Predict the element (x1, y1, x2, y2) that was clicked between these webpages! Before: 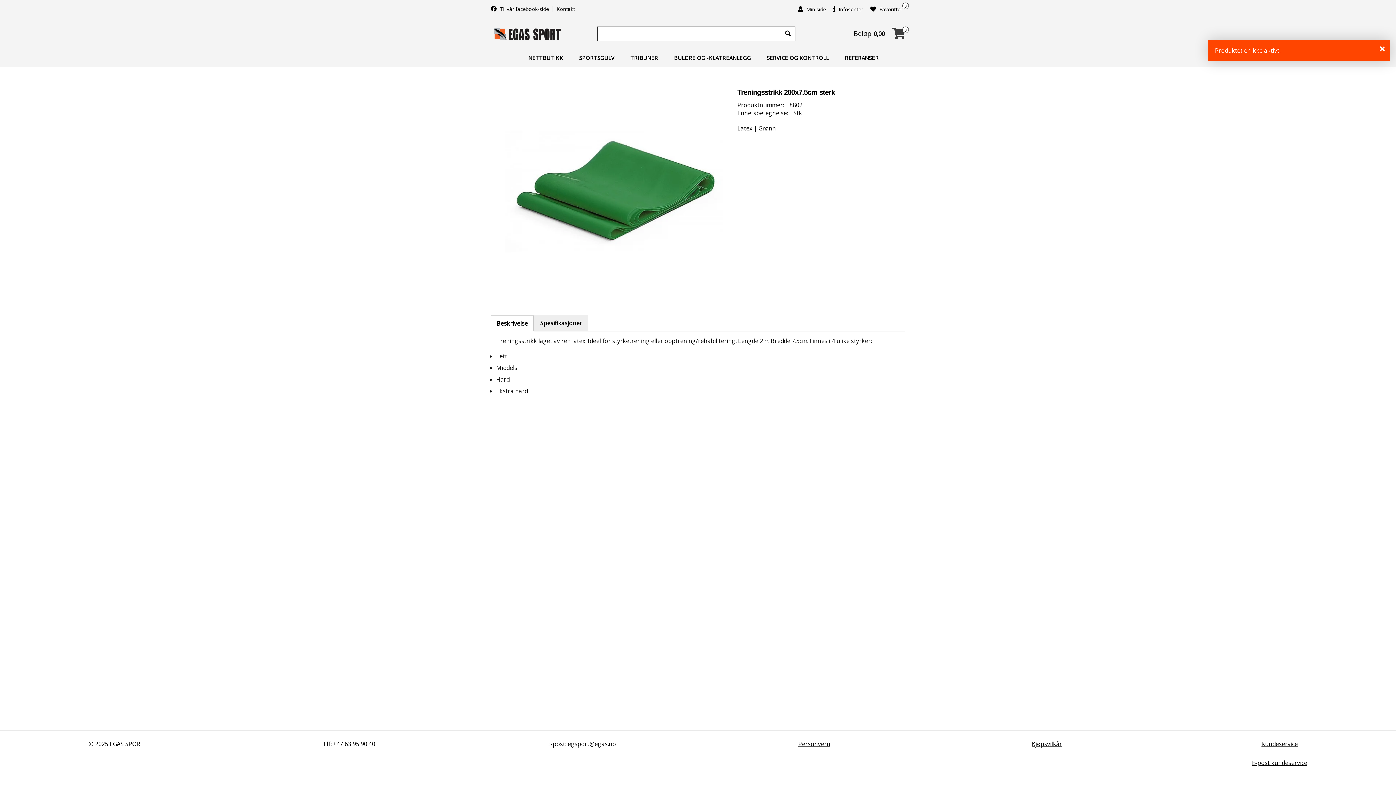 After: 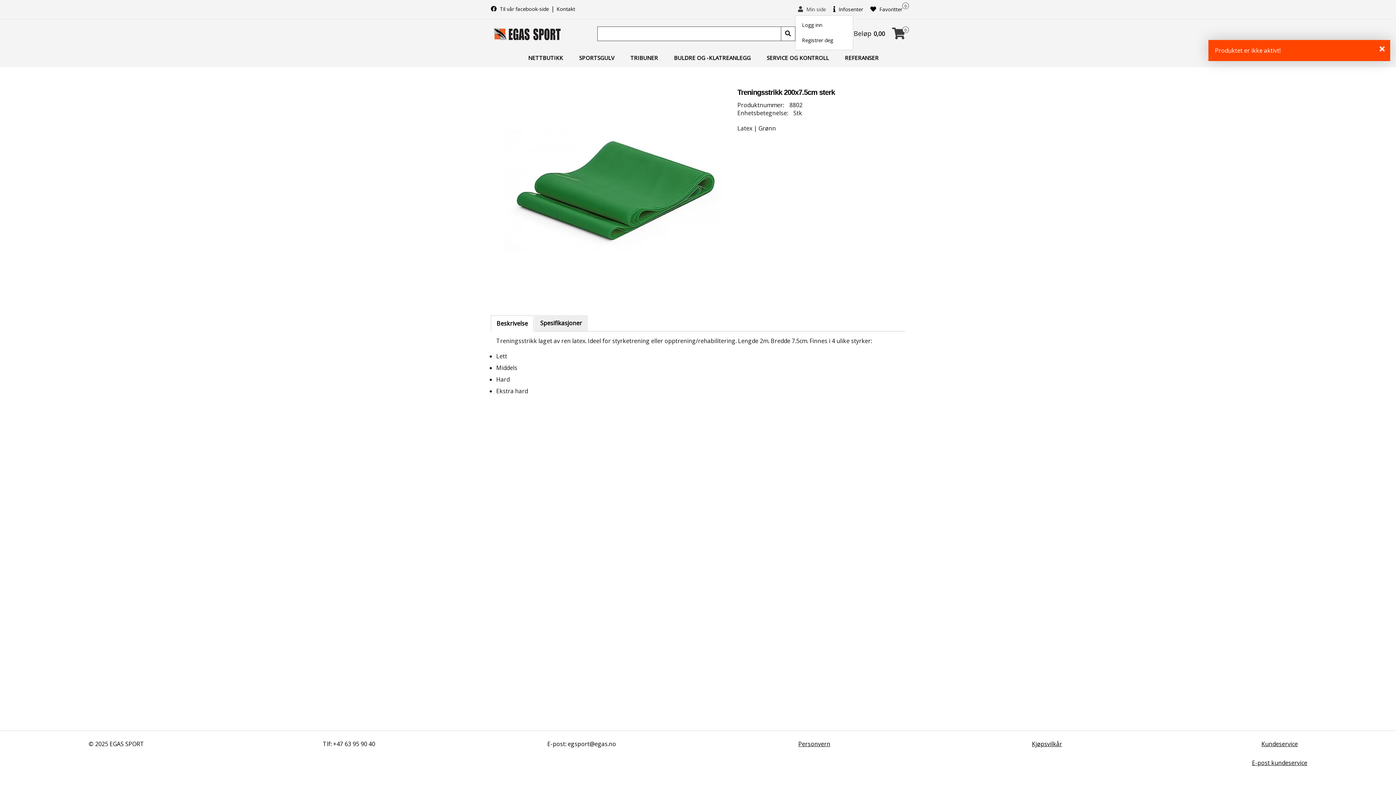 Action: label:  Min side bbox: (795, 3, 829, 15)